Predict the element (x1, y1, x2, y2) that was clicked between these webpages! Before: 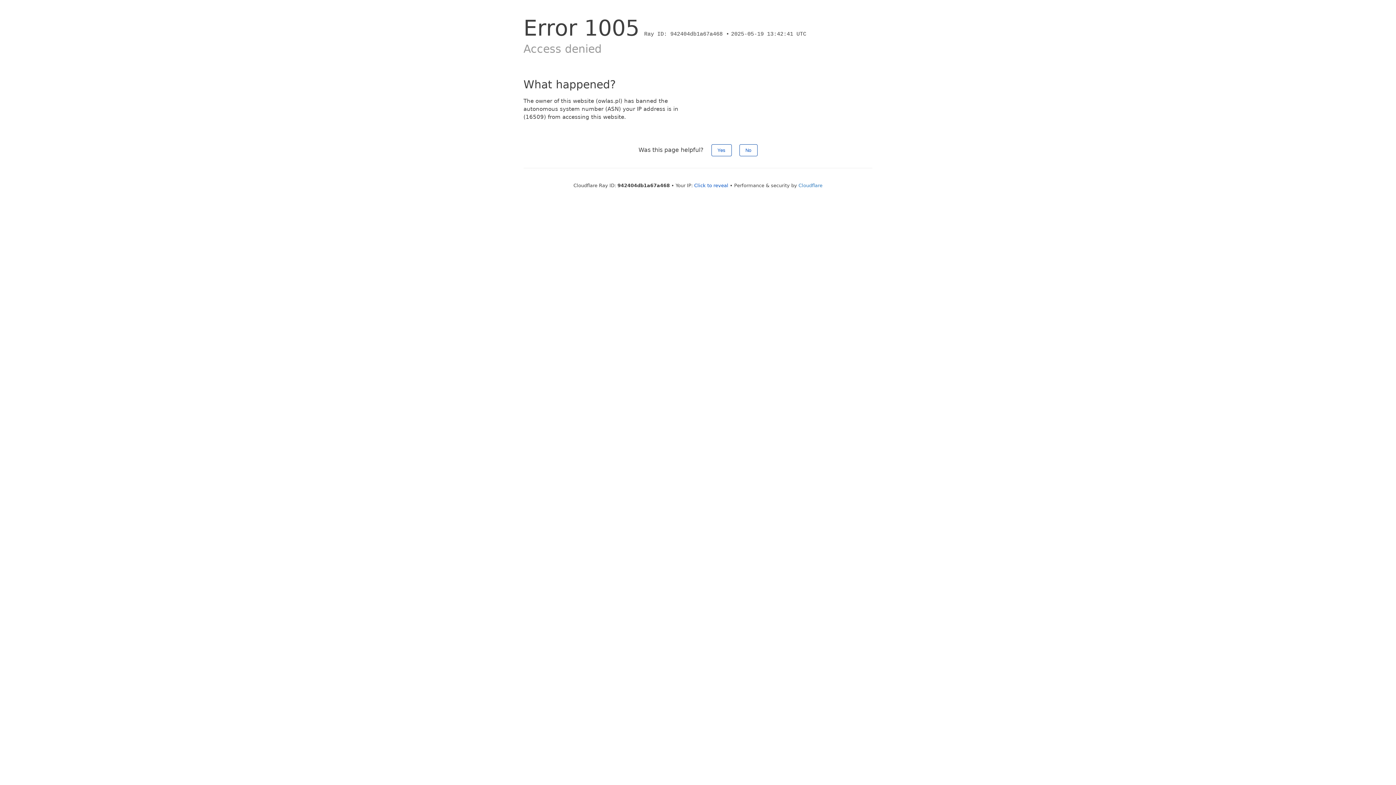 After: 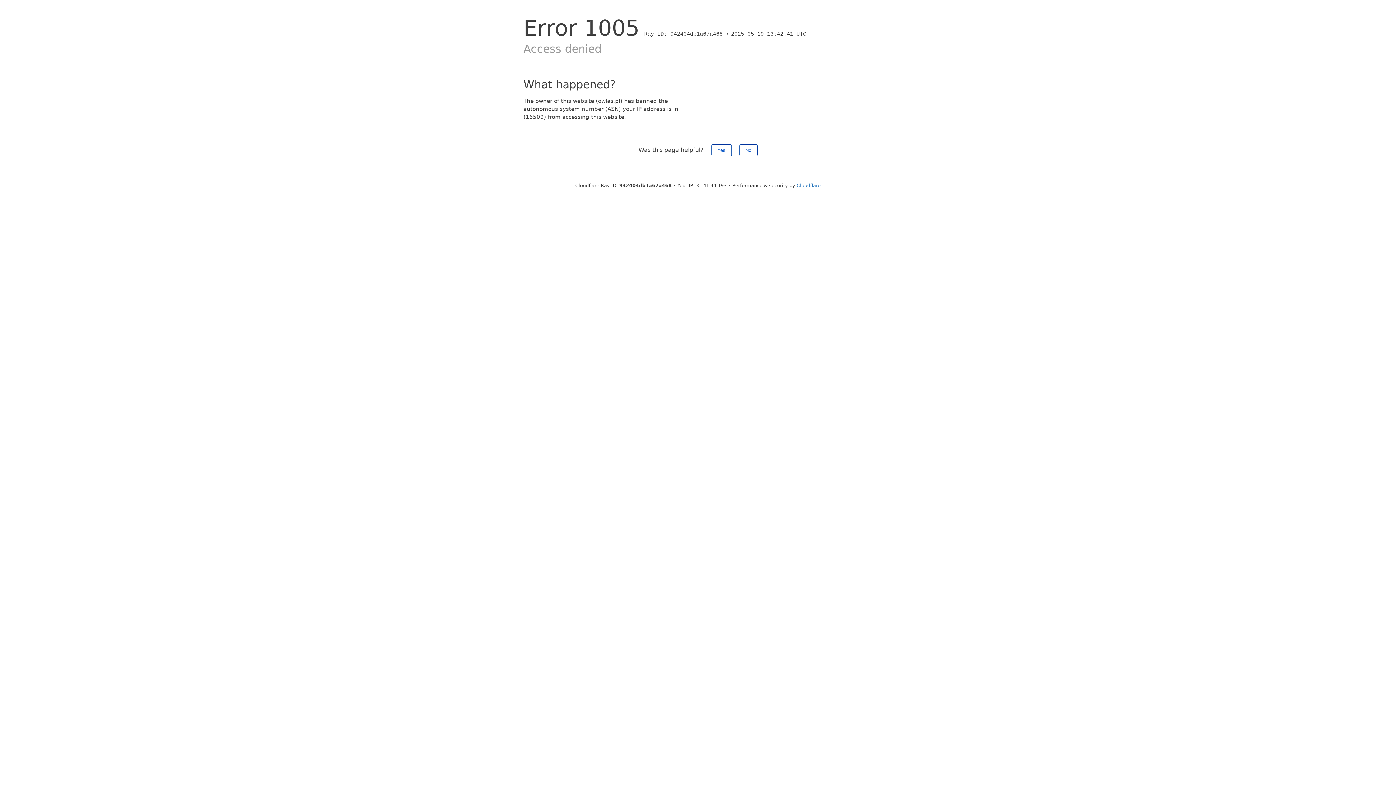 Action: label: Click to reveal bbox: (694, 182, 728, 188)